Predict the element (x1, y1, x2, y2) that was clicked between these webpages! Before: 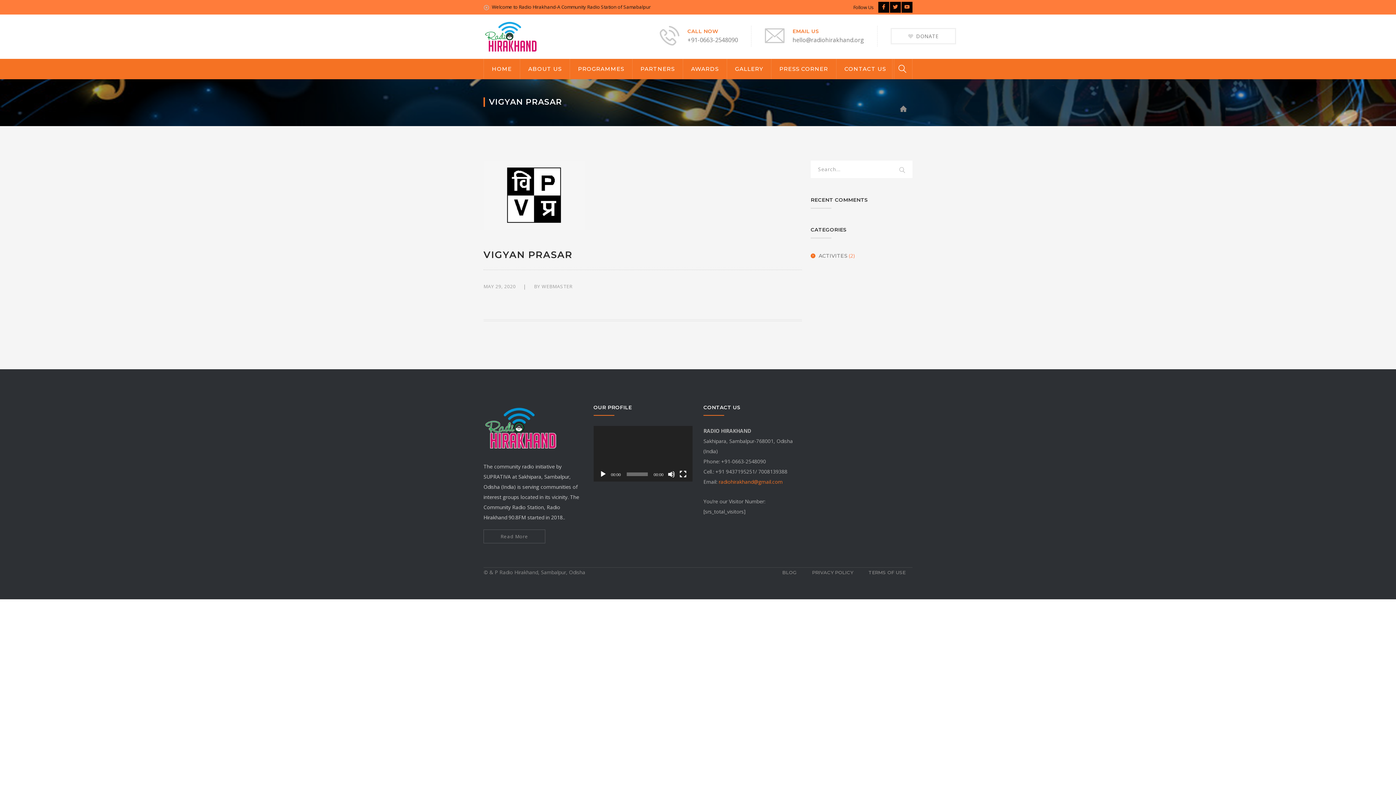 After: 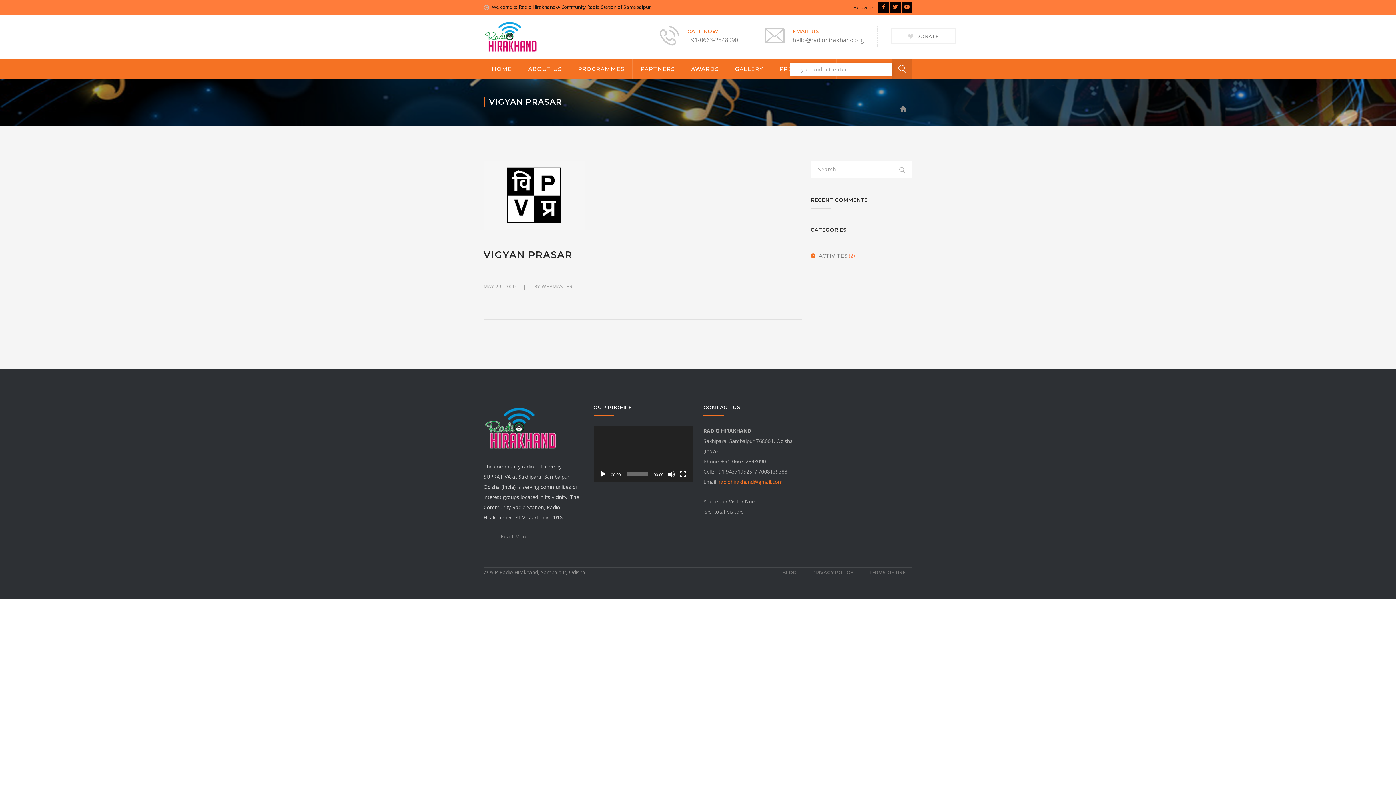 Action: bbox: (892, 58, 912, 79)